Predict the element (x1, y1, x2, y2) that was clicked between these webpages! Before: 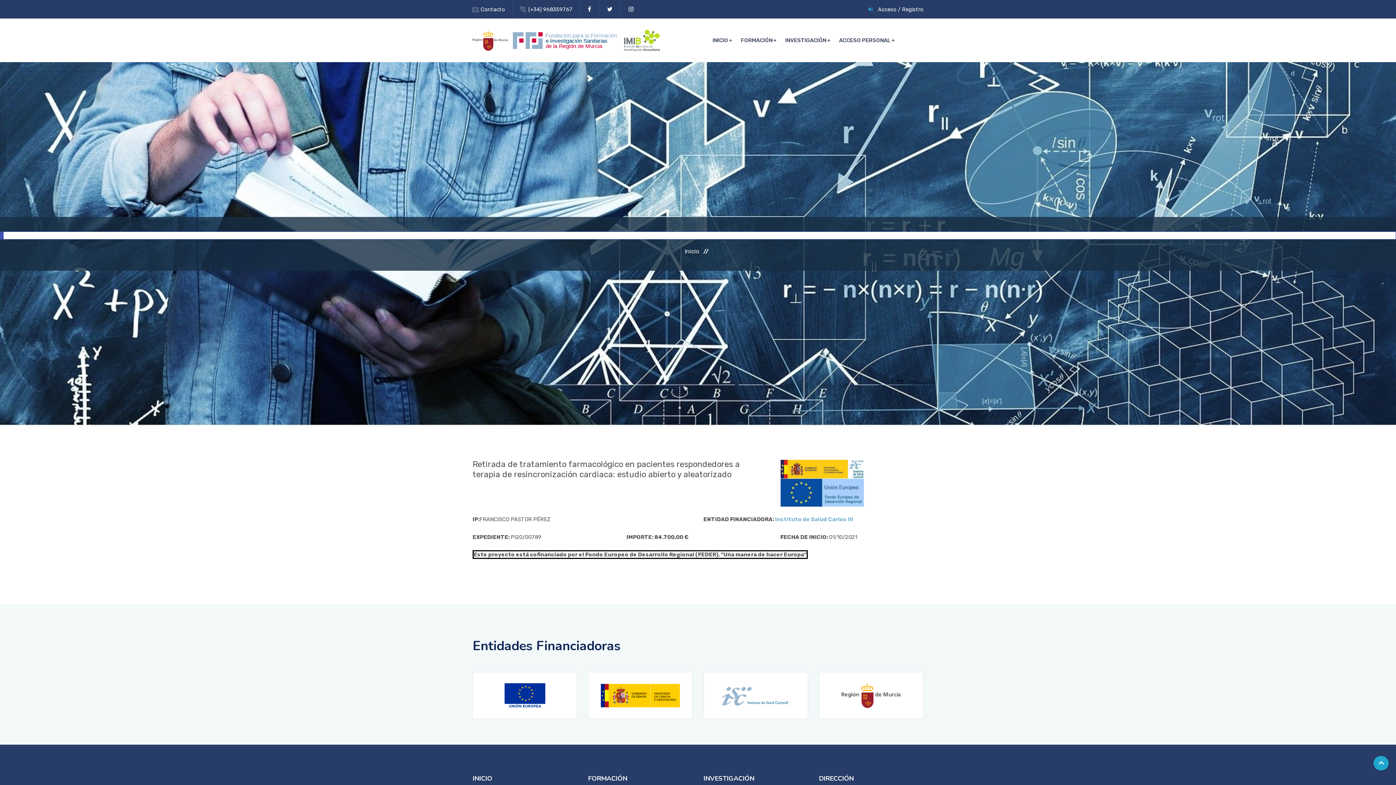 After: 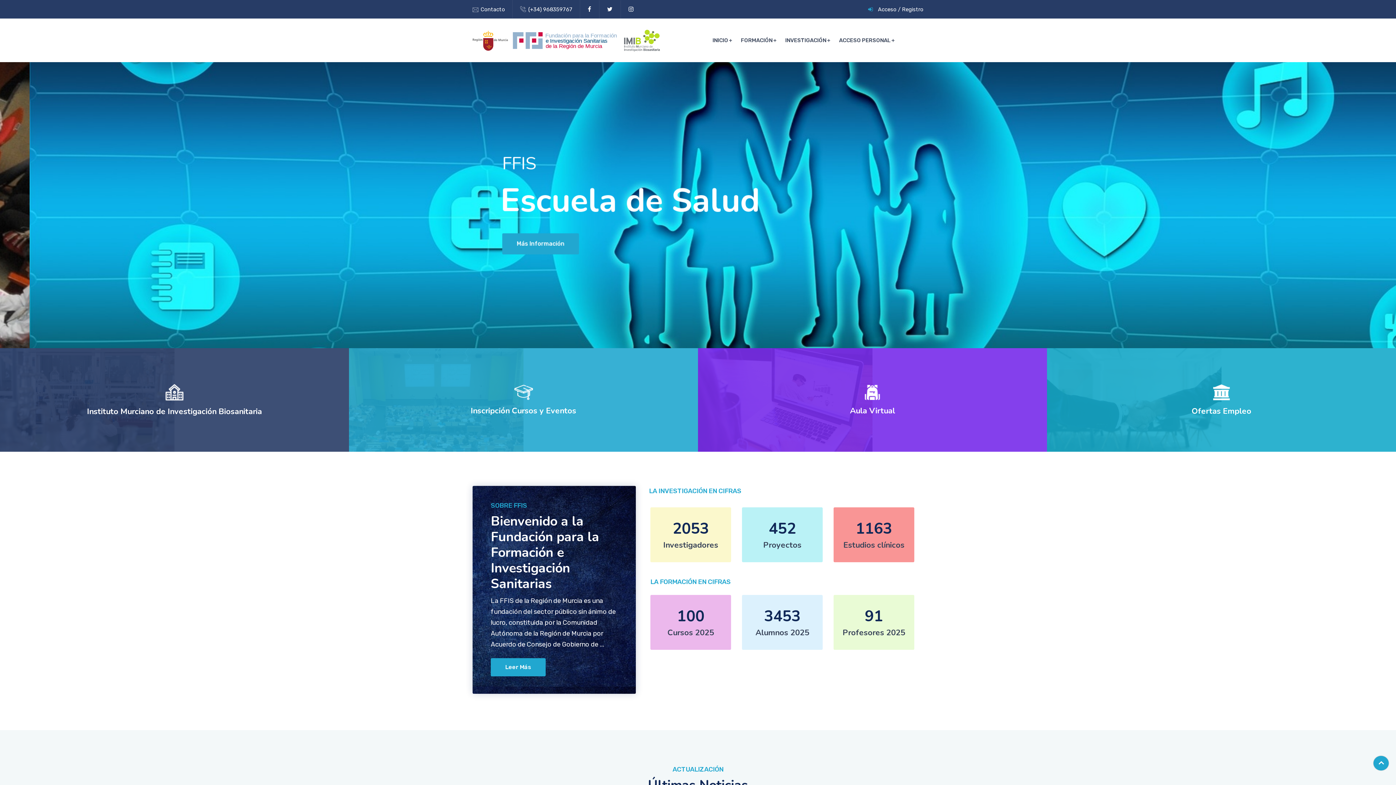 Action: bbox: (712, 18, 732, 62) label: INICIO